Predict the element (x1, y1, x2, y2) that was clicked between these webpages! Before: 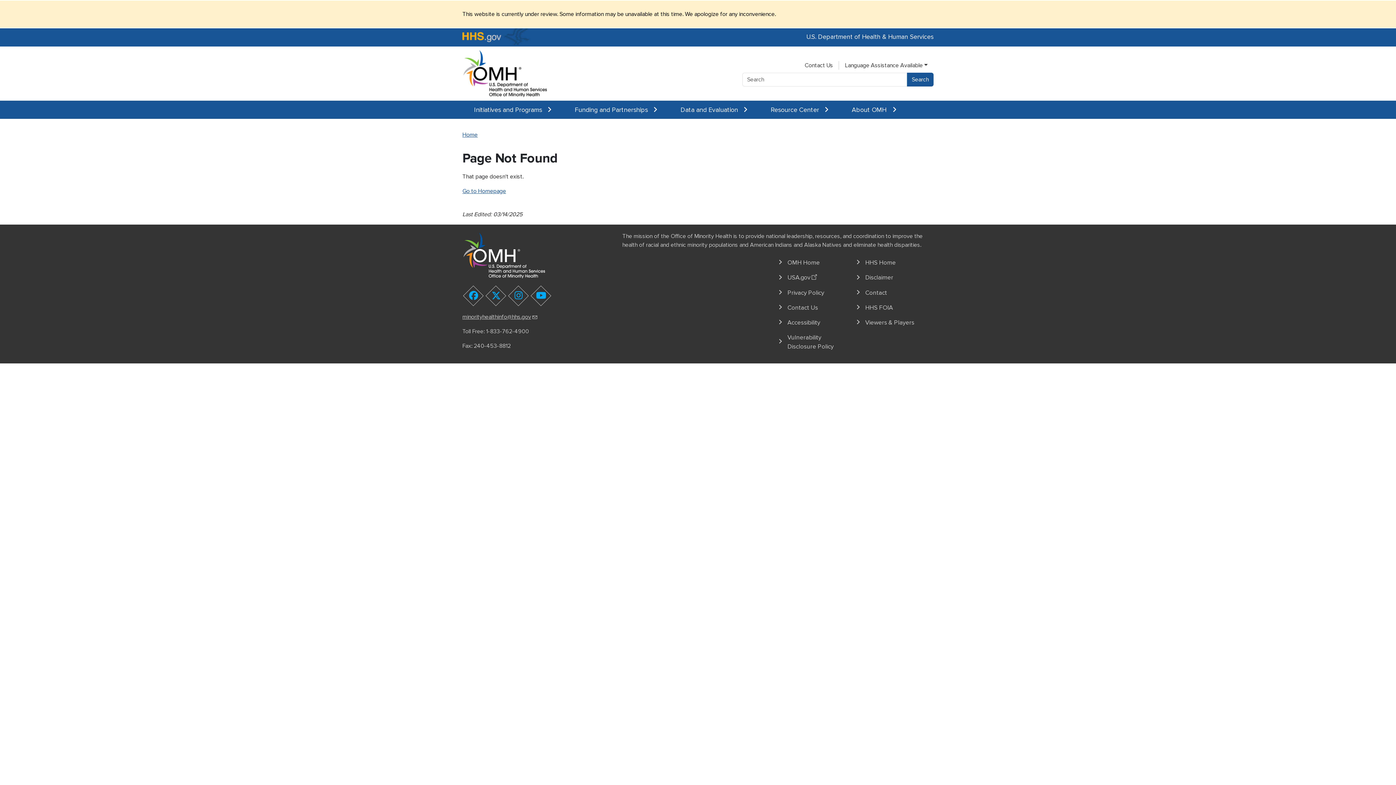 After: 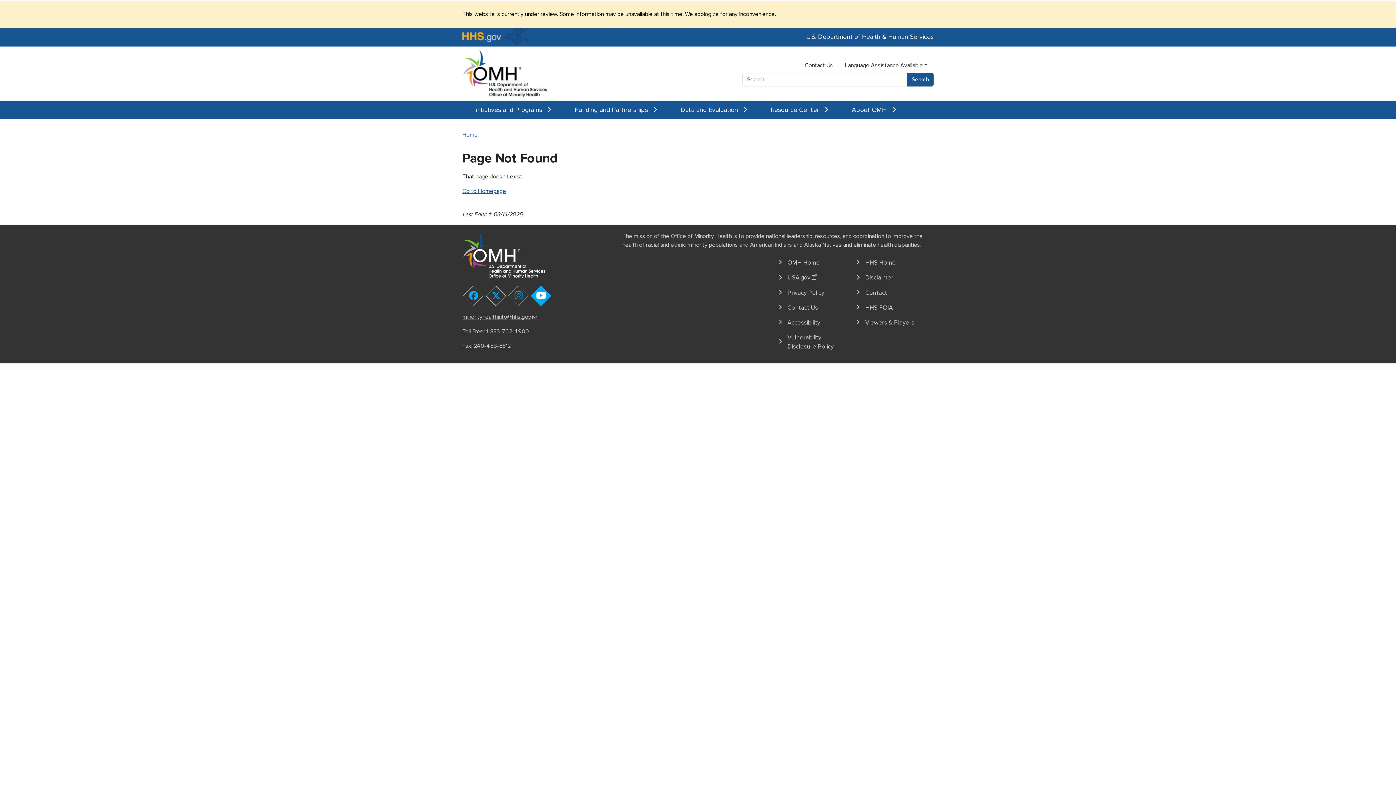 Action: label: youtube bbox: (530, 285, 551, 306)